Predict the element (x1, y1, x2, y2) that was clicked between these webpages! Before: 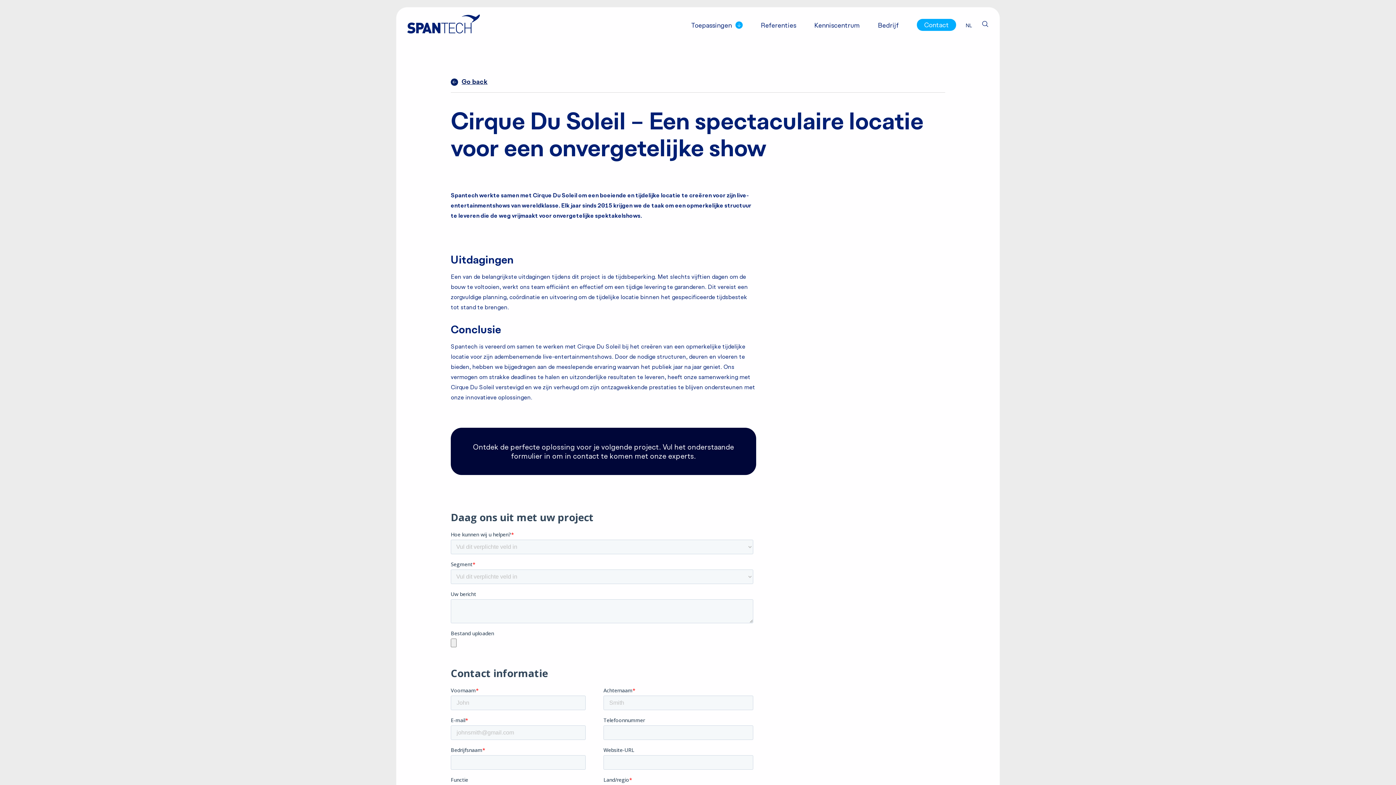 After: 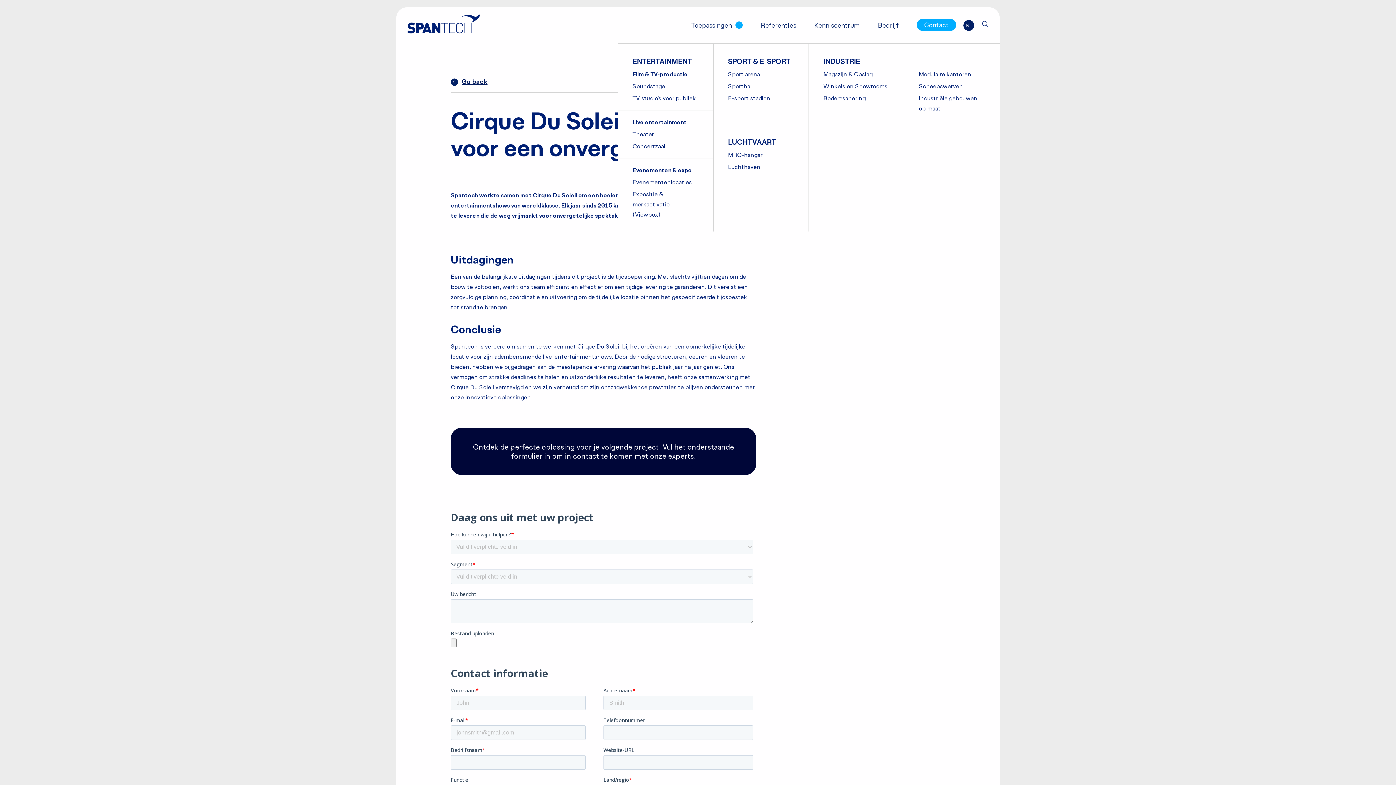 Action: bbox: (691, 21, 742, 29) label: Toepassingen